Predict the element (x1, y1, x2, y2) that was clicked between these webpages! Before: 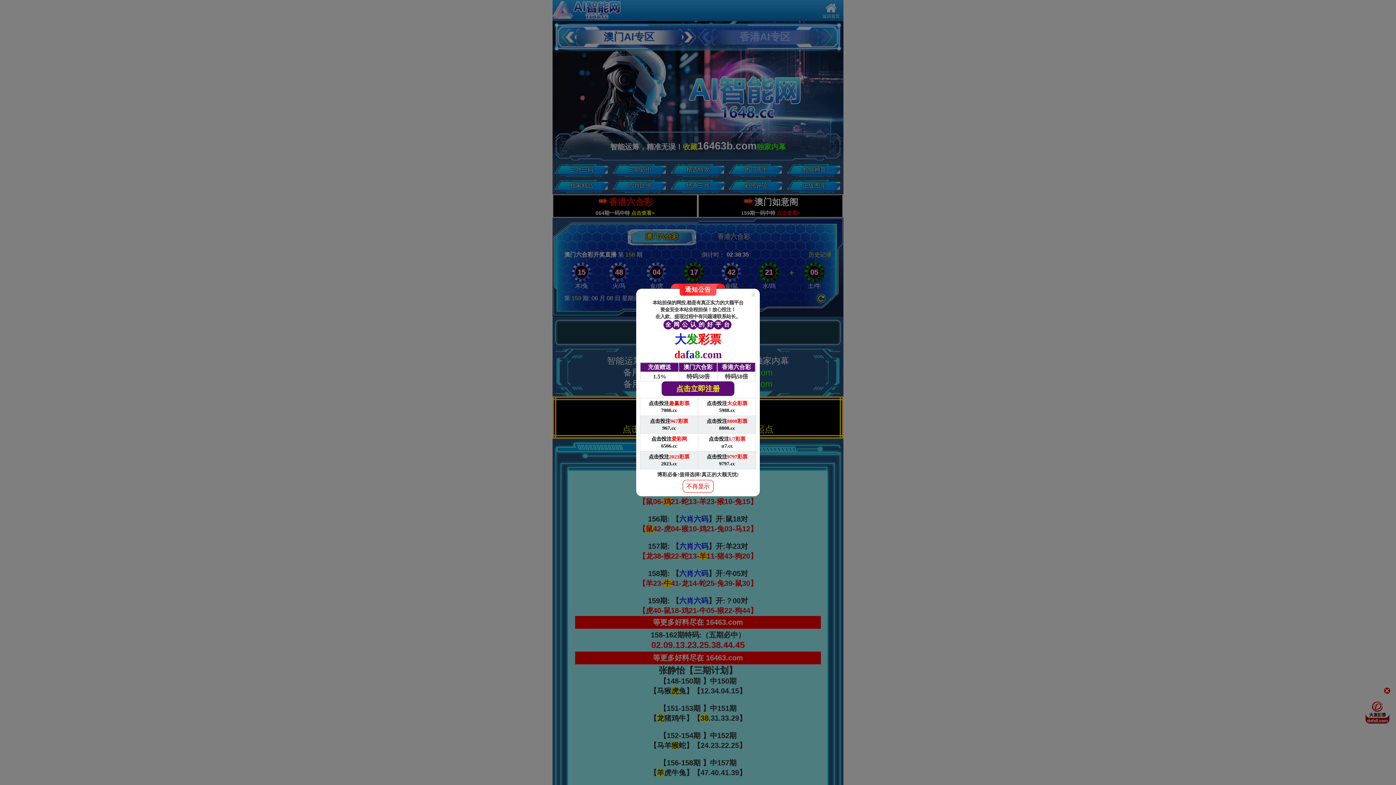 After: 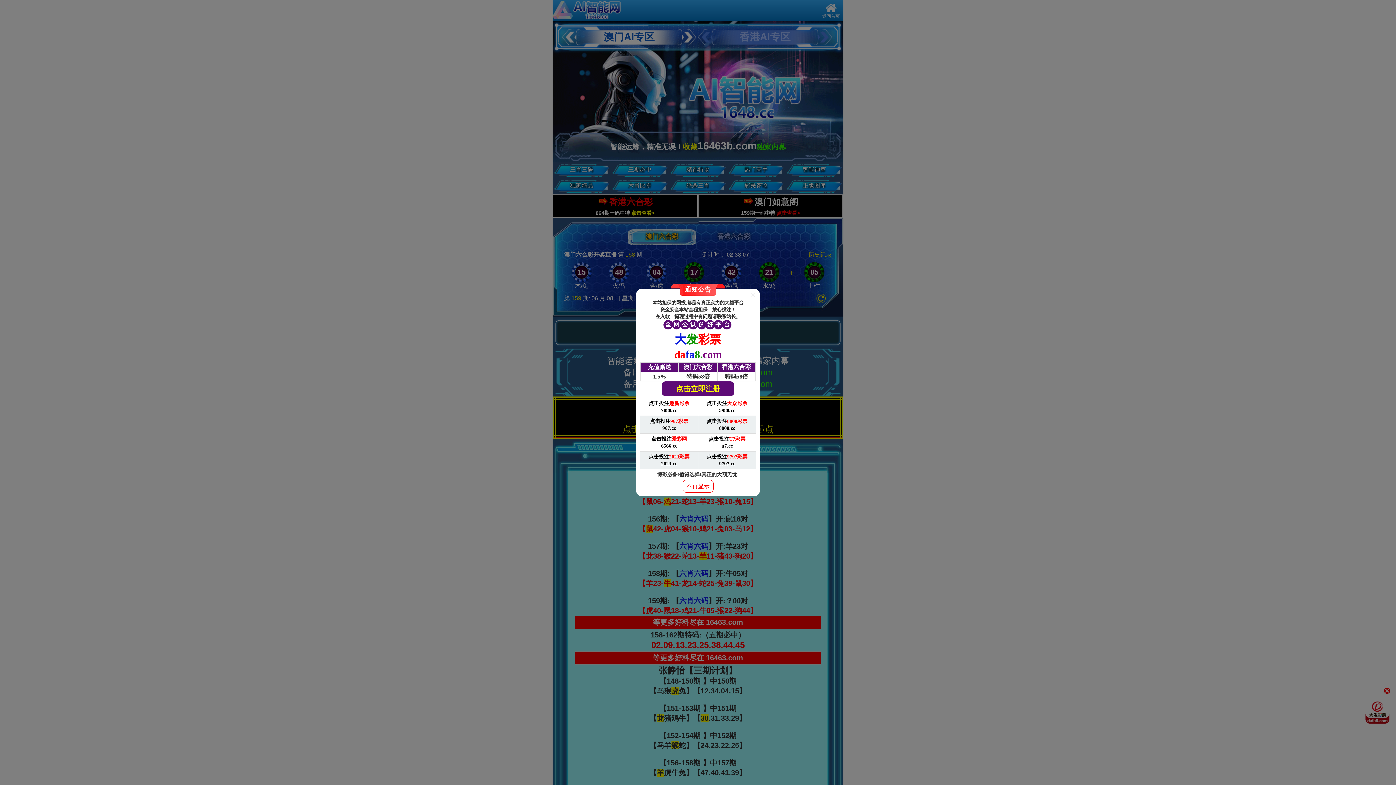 Action: label: 点击投注U7彩票

u7.cc bbox: (698, 434, 756, 451)